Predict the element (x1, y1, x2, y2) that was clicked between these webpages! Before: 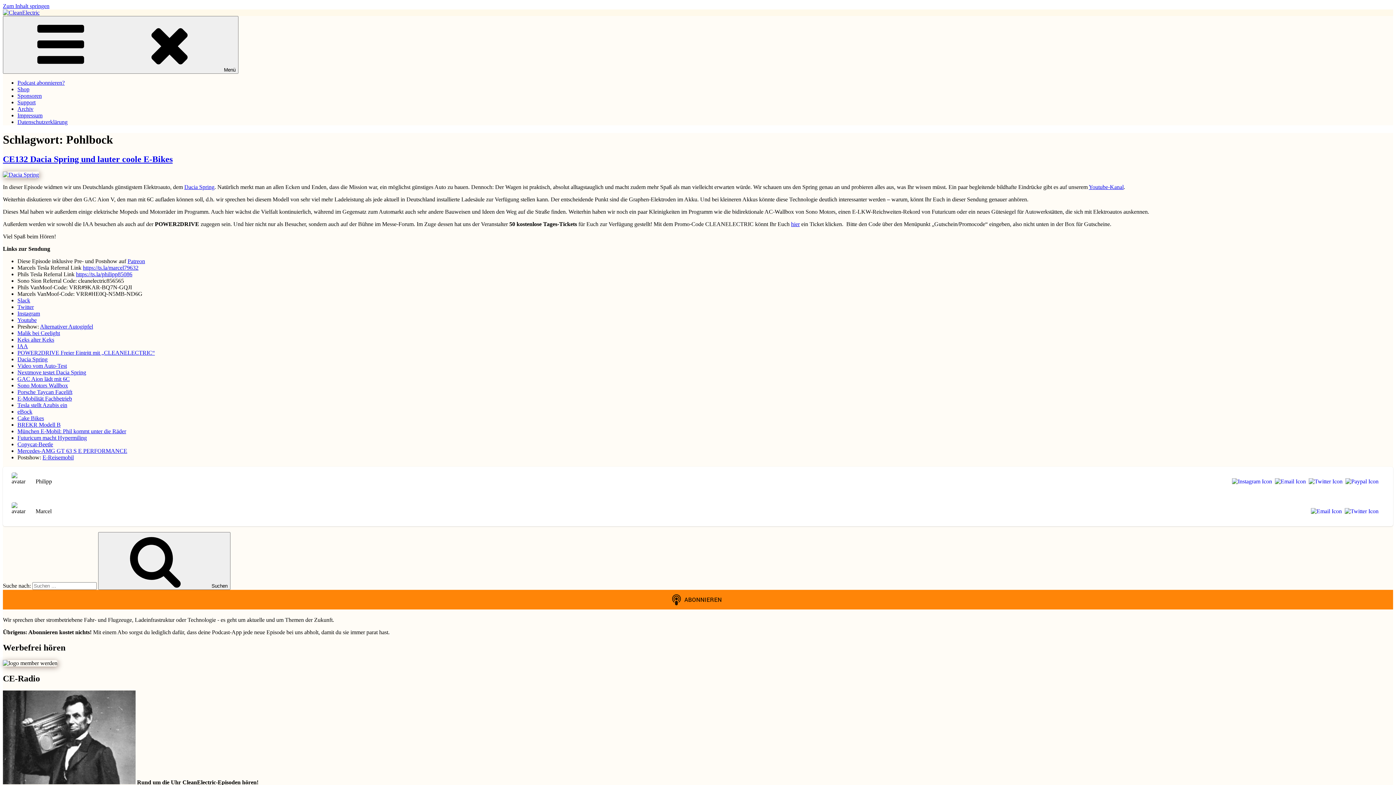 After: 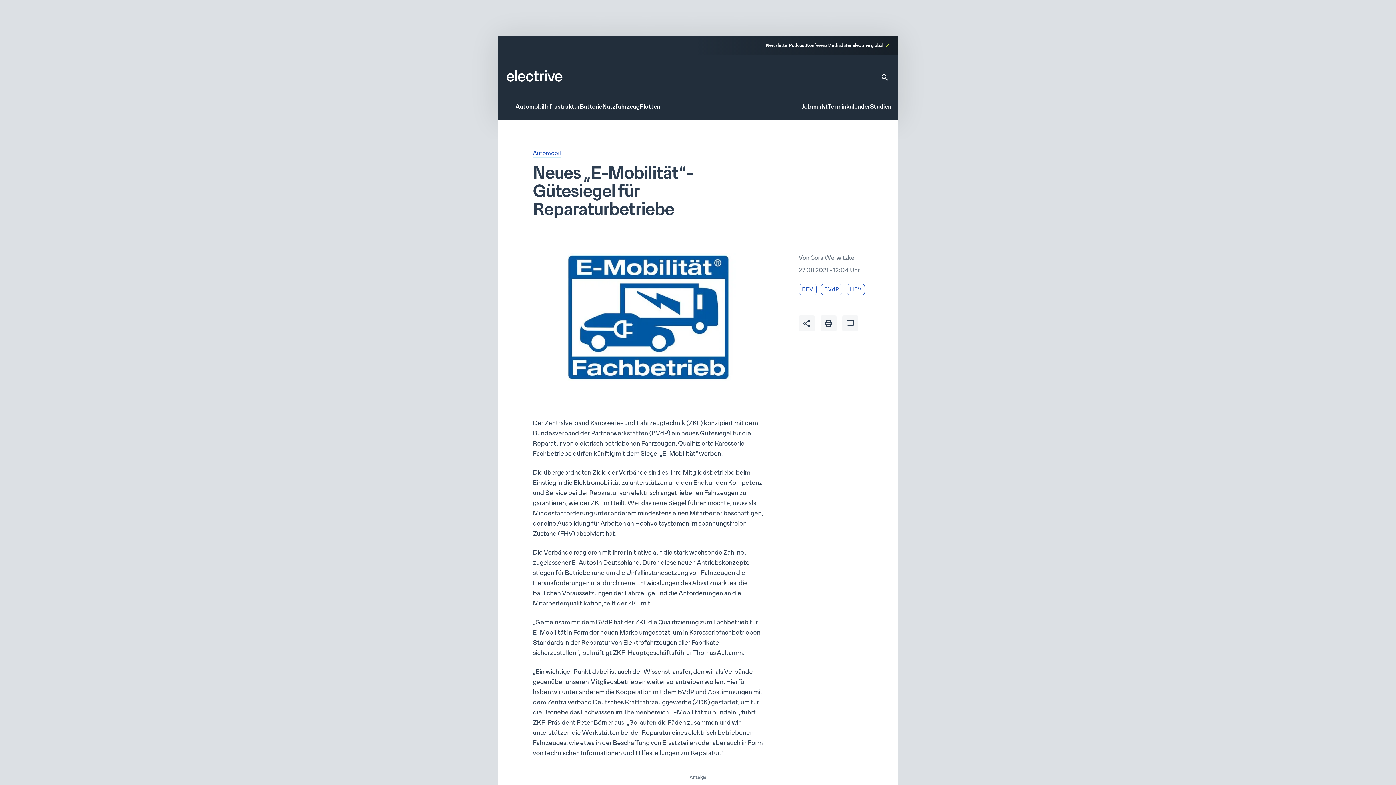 Action: label: E-Mobilität Fachbetrieb bbox: (17, 395, 72, 401)